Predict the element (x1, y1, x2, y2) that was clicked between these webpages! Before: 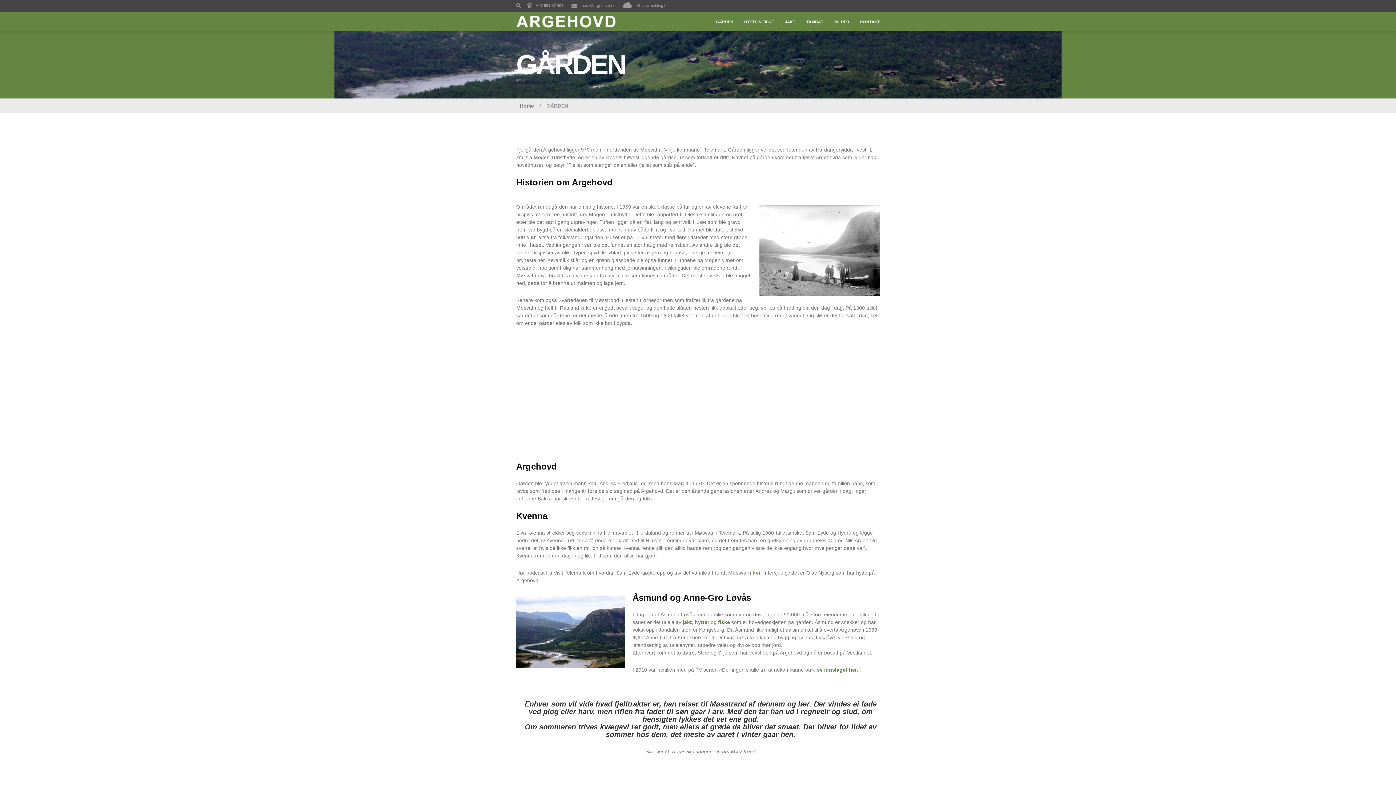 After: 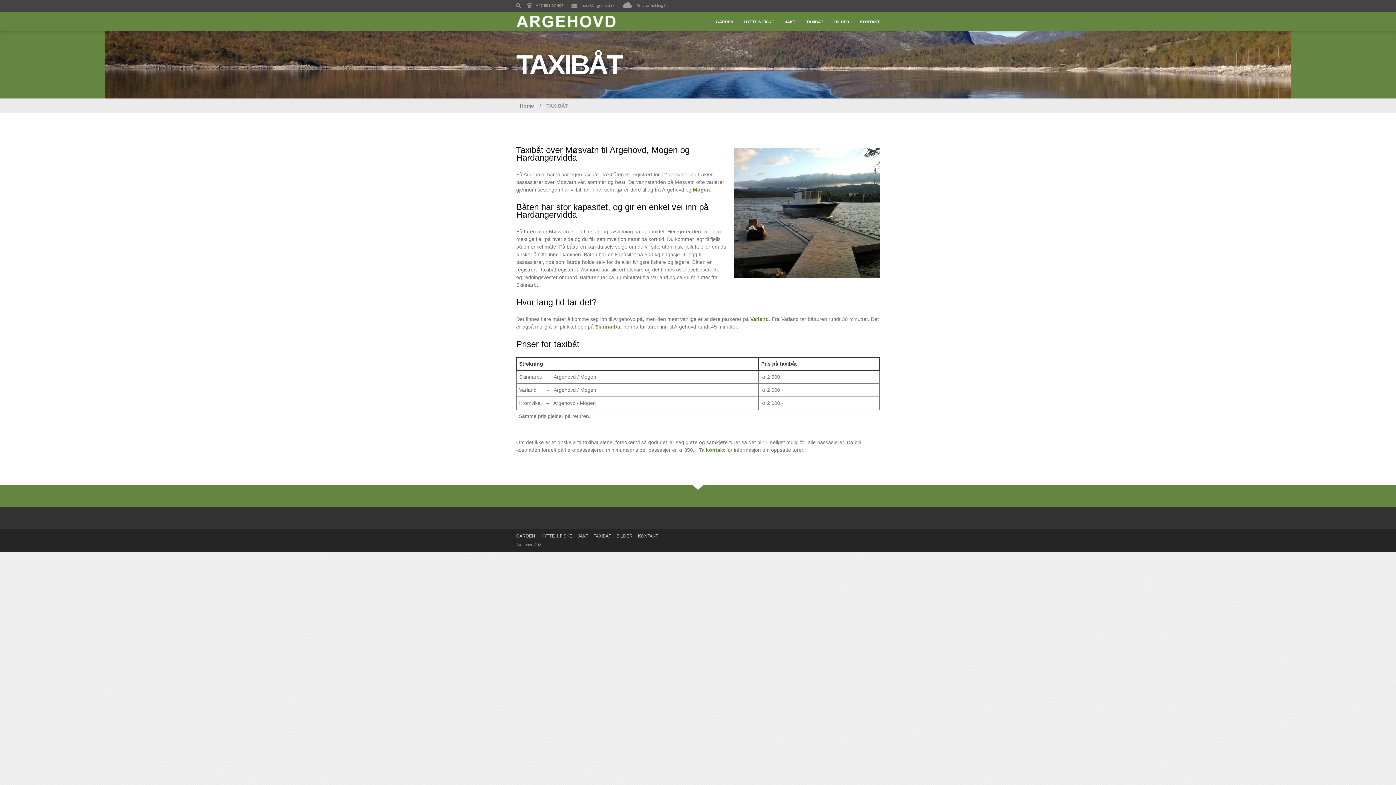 Action: bbox: (806, 18, 823, 25) label: TAXIBÅT